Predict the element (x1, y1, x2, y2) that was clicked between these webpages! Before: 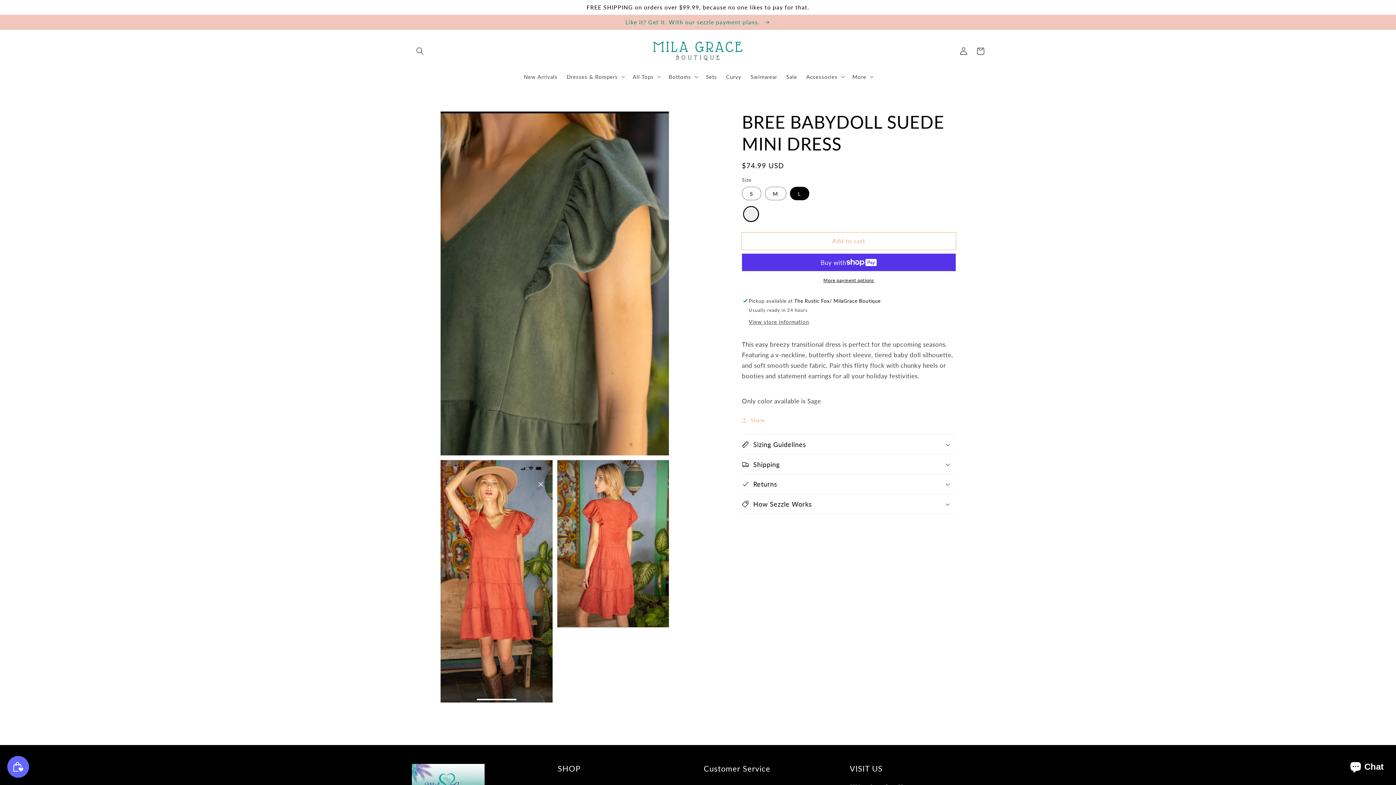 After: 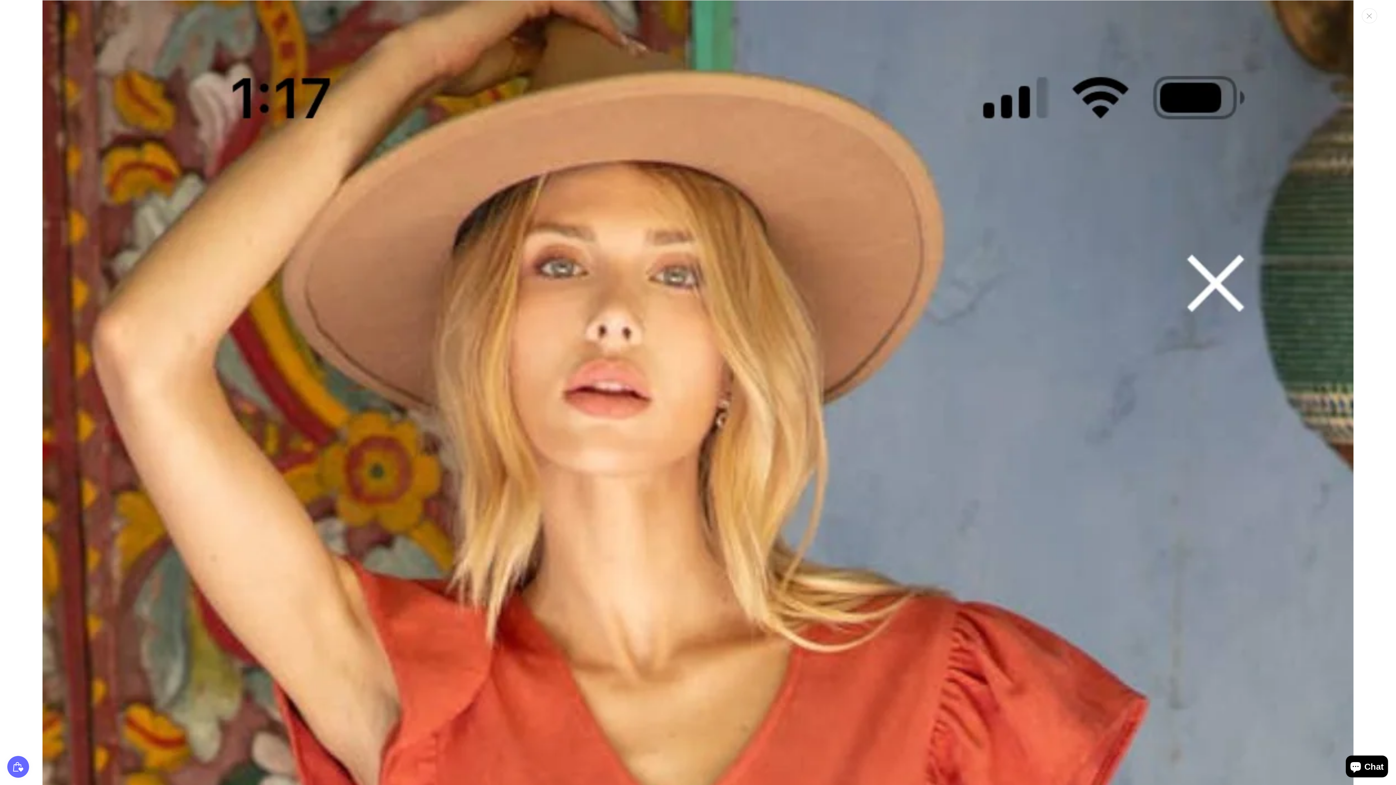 Action: bbox: (440, 460, 552, 702) label: Open media 1 in gallery view